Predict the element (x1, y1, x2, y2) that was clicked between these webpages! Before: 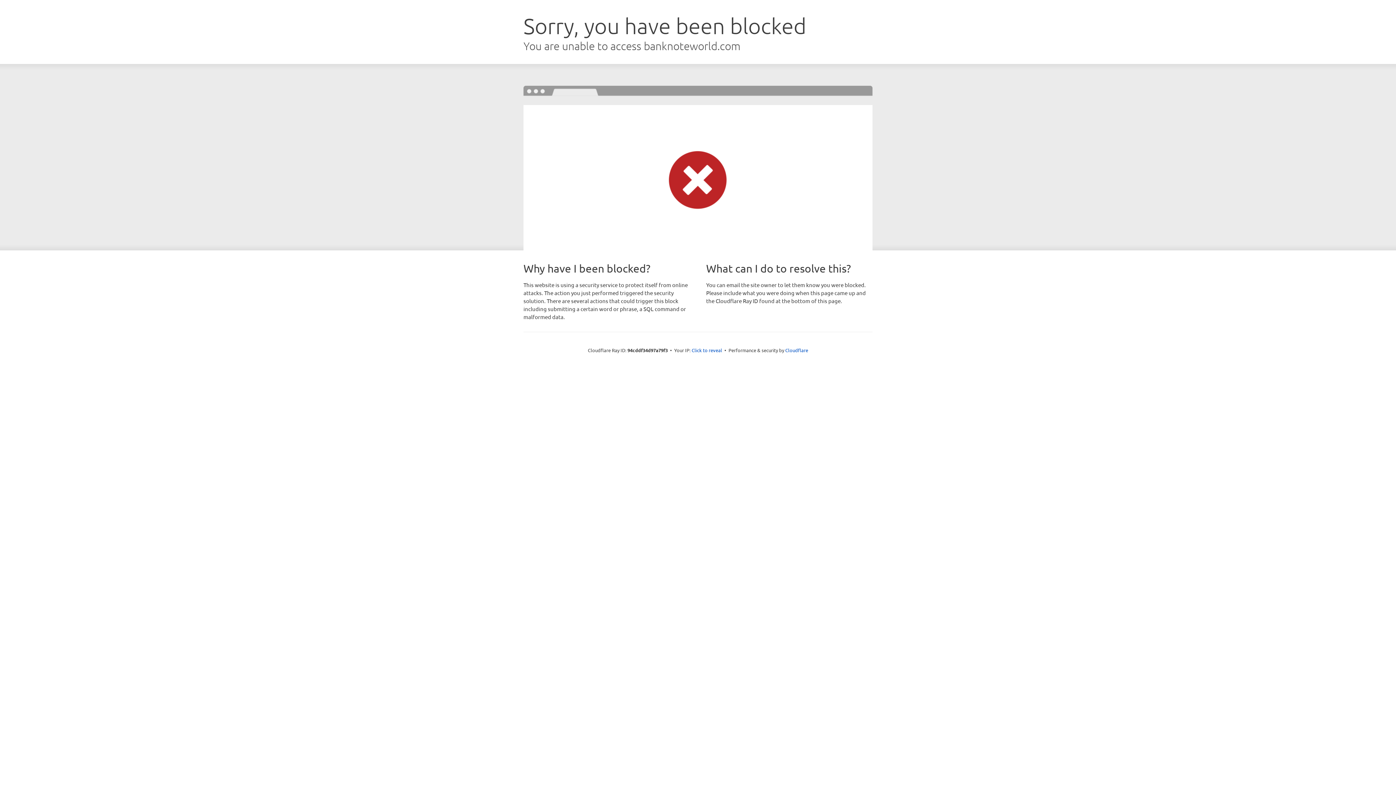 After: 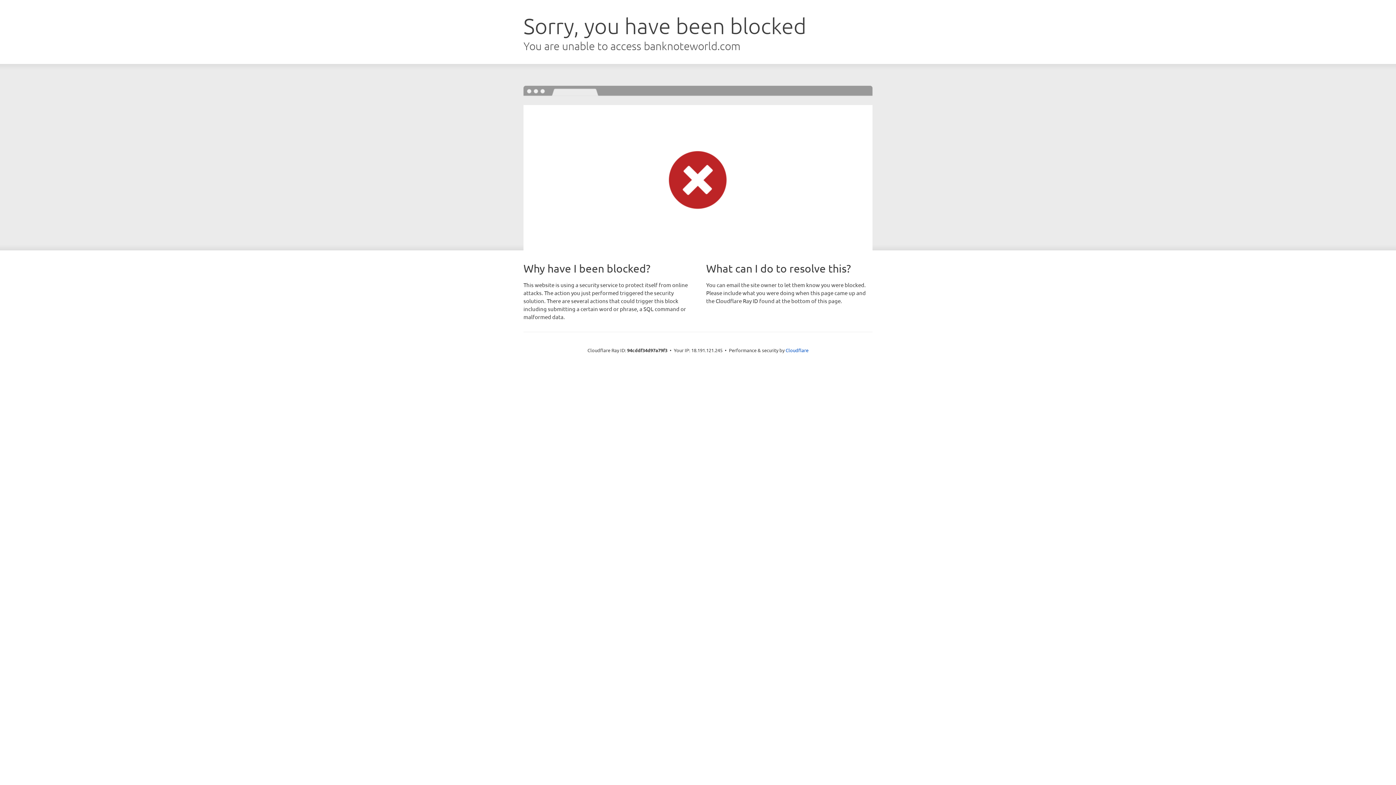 Action: label: Click to reveal bbox: (691, 346, 722, 353)